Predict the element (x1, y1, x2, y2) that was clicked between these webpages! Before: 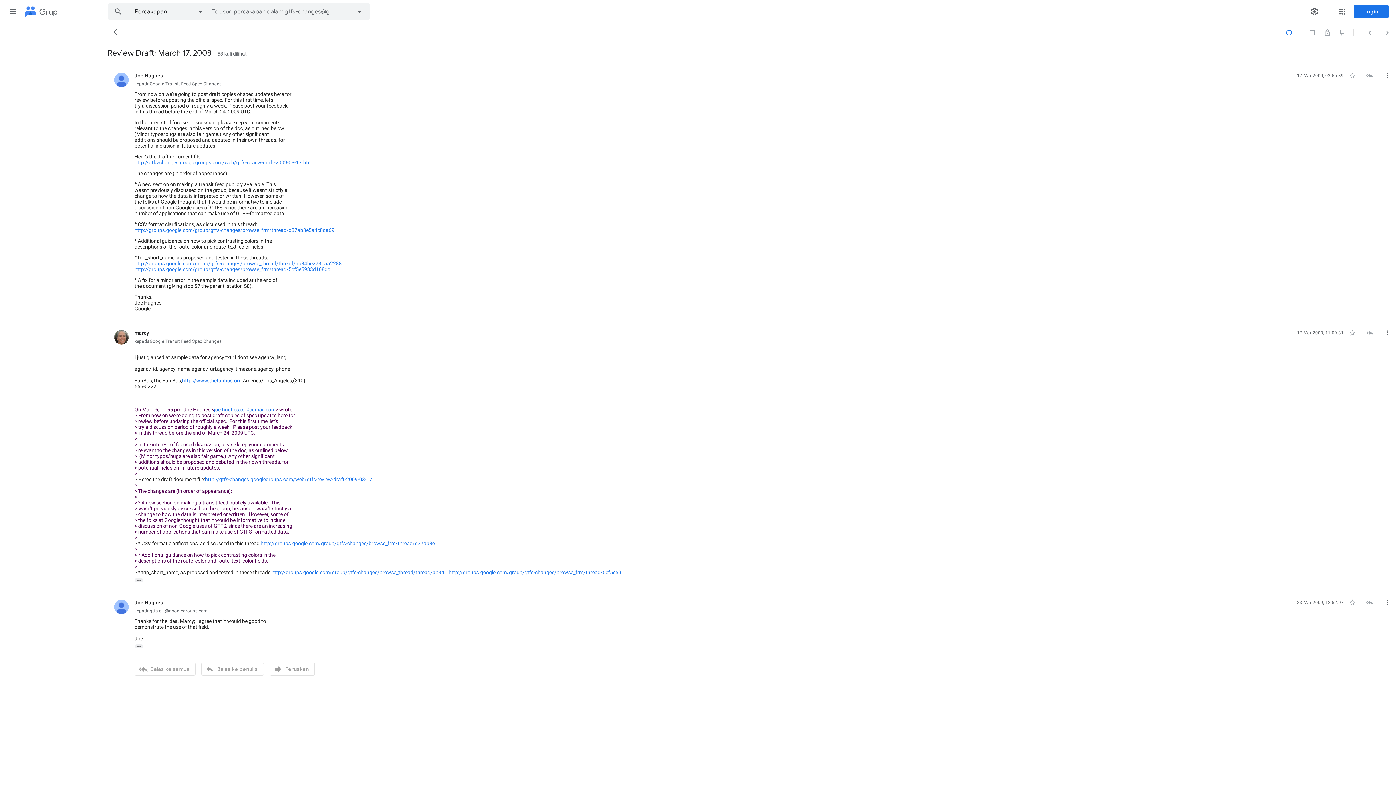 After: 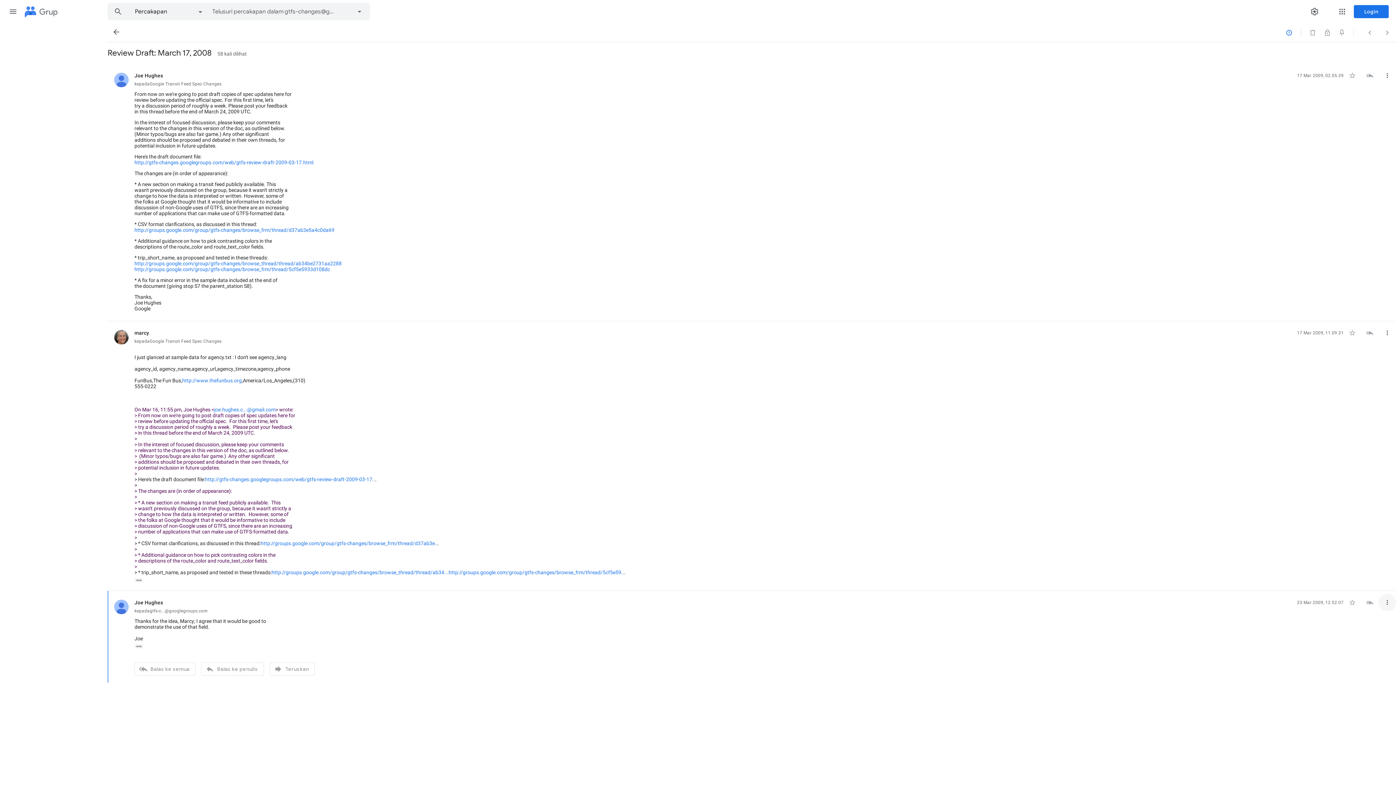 Action: bbox: (1378, 594, 1396, 611) label: Lainnya